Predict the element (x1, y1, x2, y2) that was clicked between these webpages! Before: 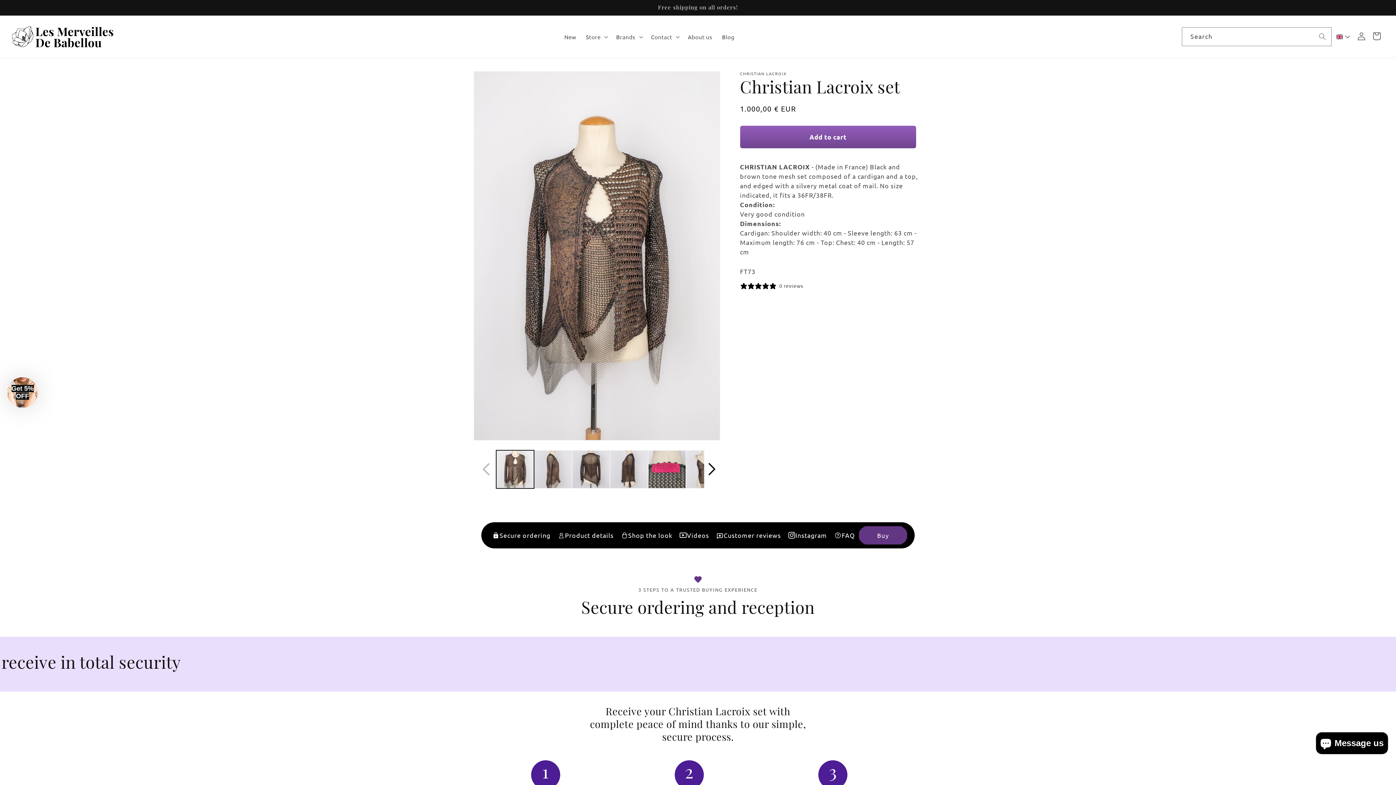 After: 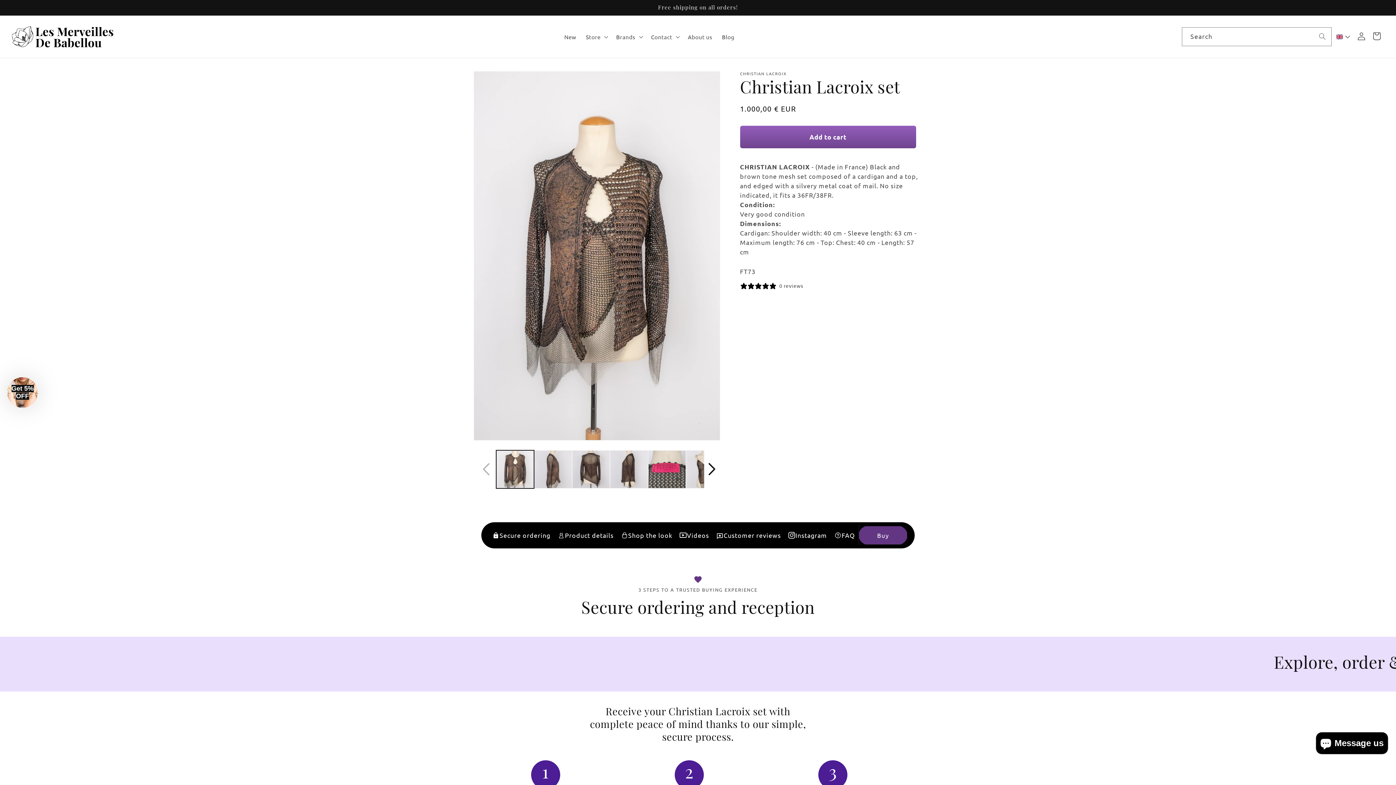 Action: bbox: (858, 526, 907, 544) label: Buy